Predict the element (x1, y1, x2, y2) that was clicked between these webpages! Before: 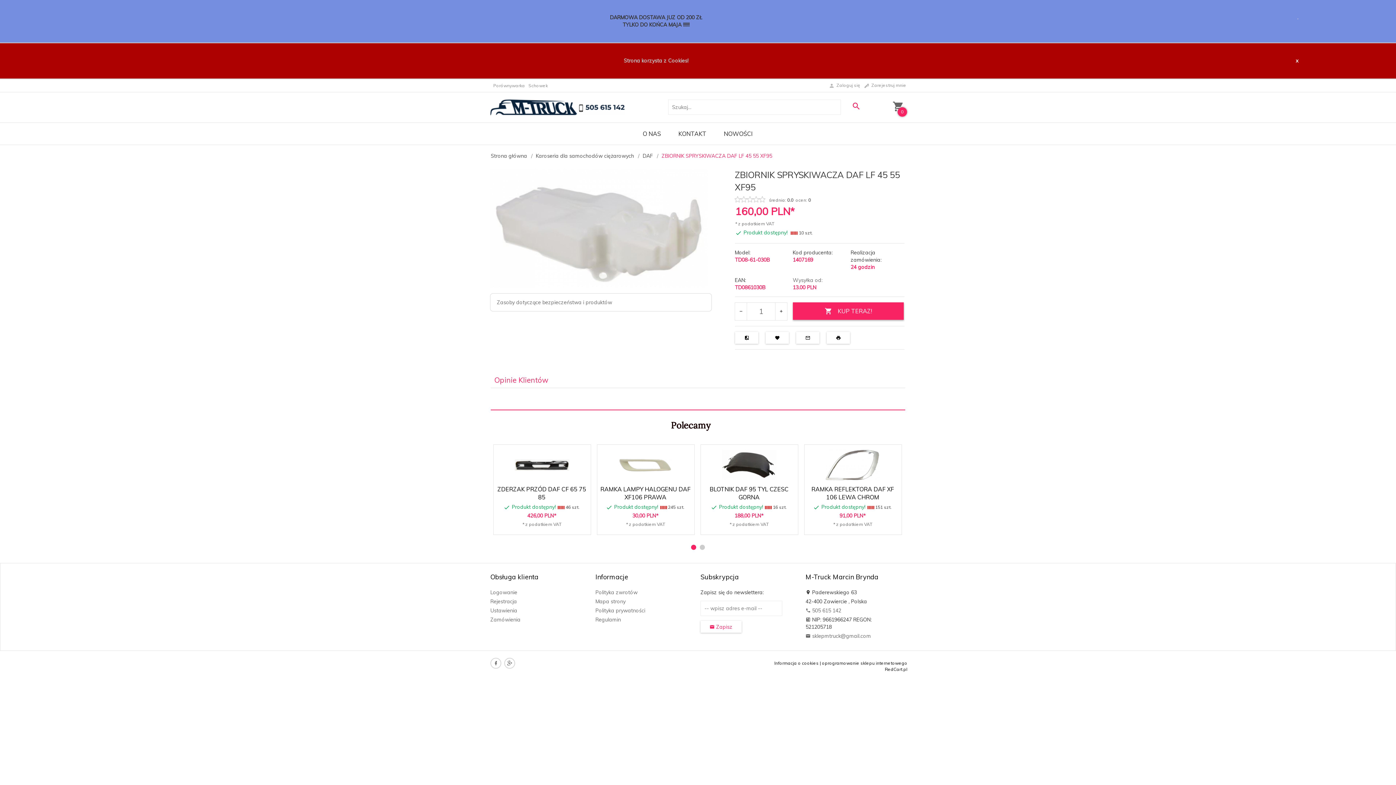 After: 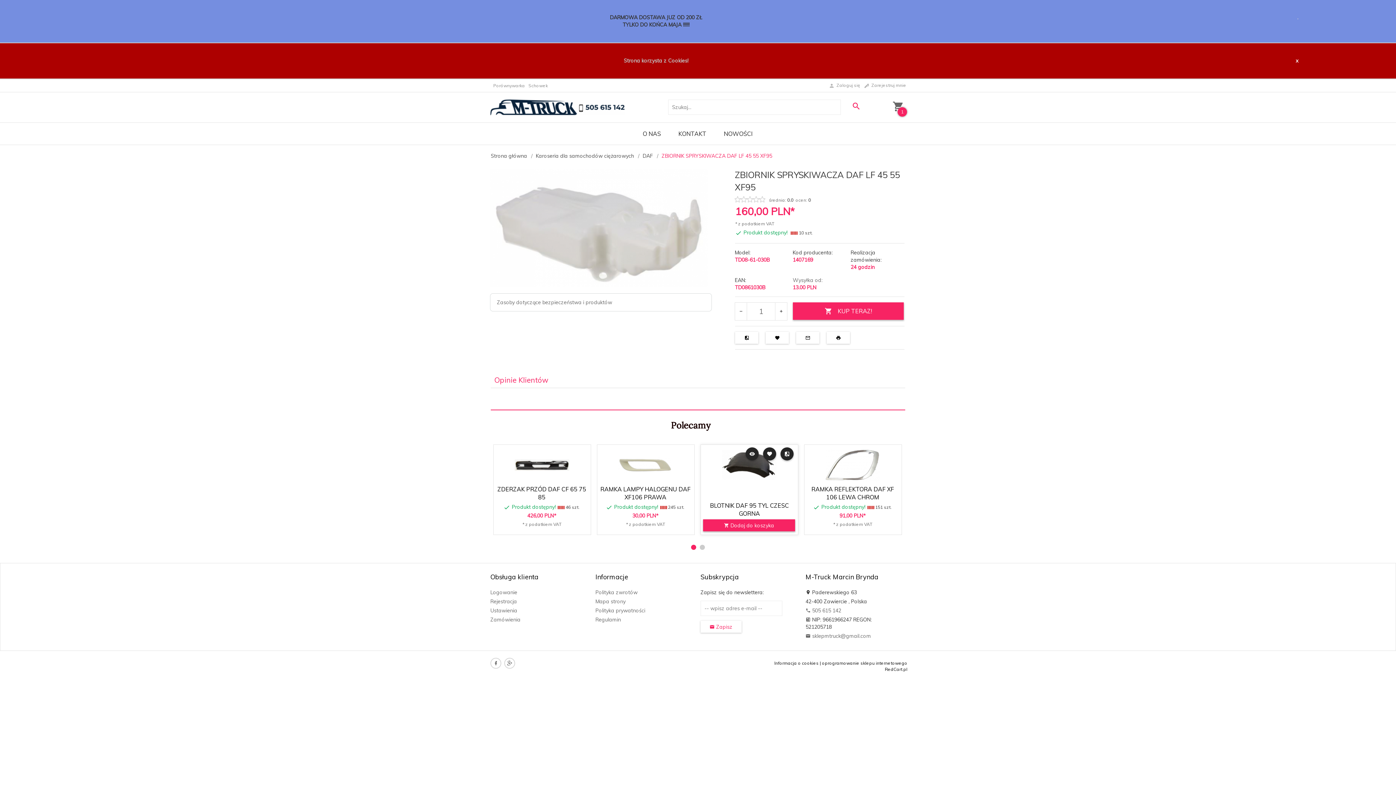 Action: label:  Dodaj do koszyka bbox: (703, 519, 795, 531)